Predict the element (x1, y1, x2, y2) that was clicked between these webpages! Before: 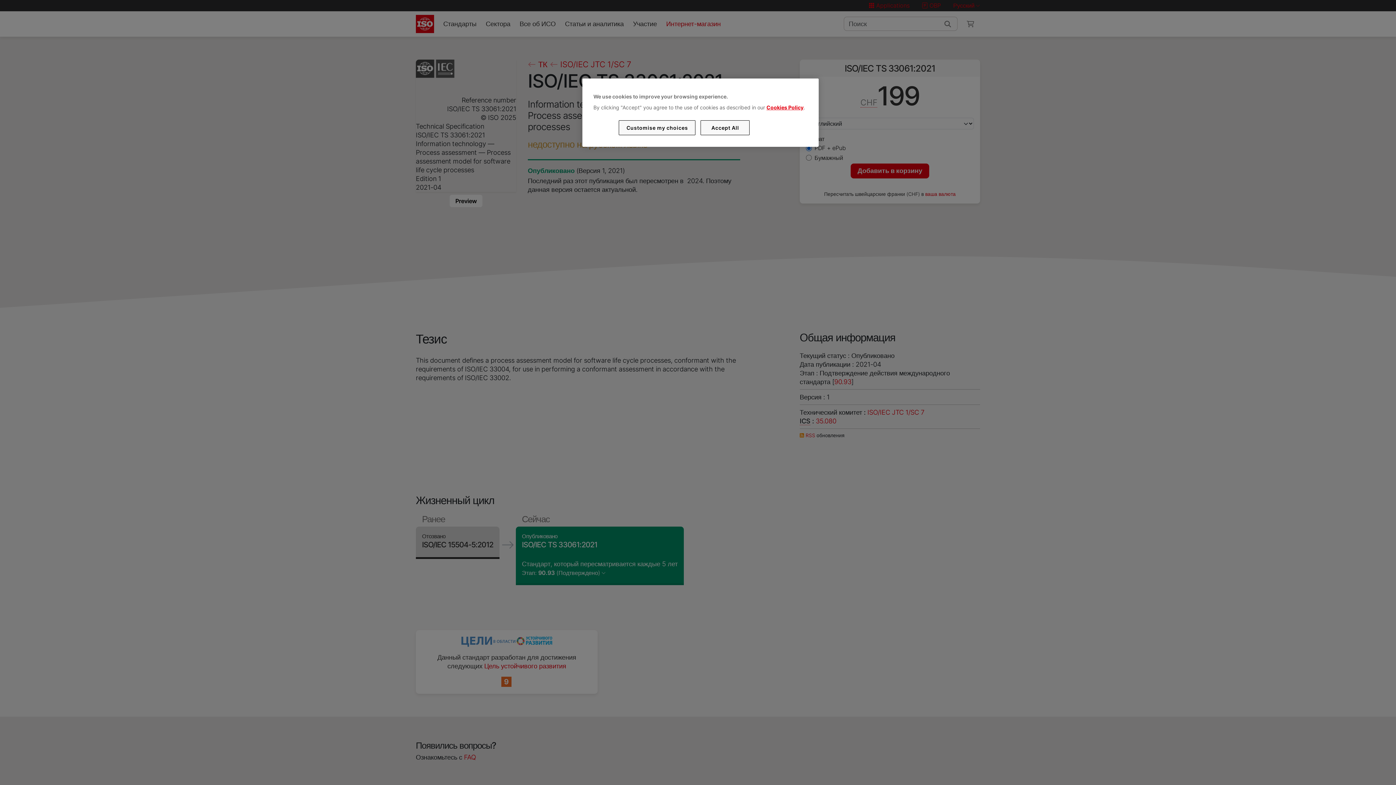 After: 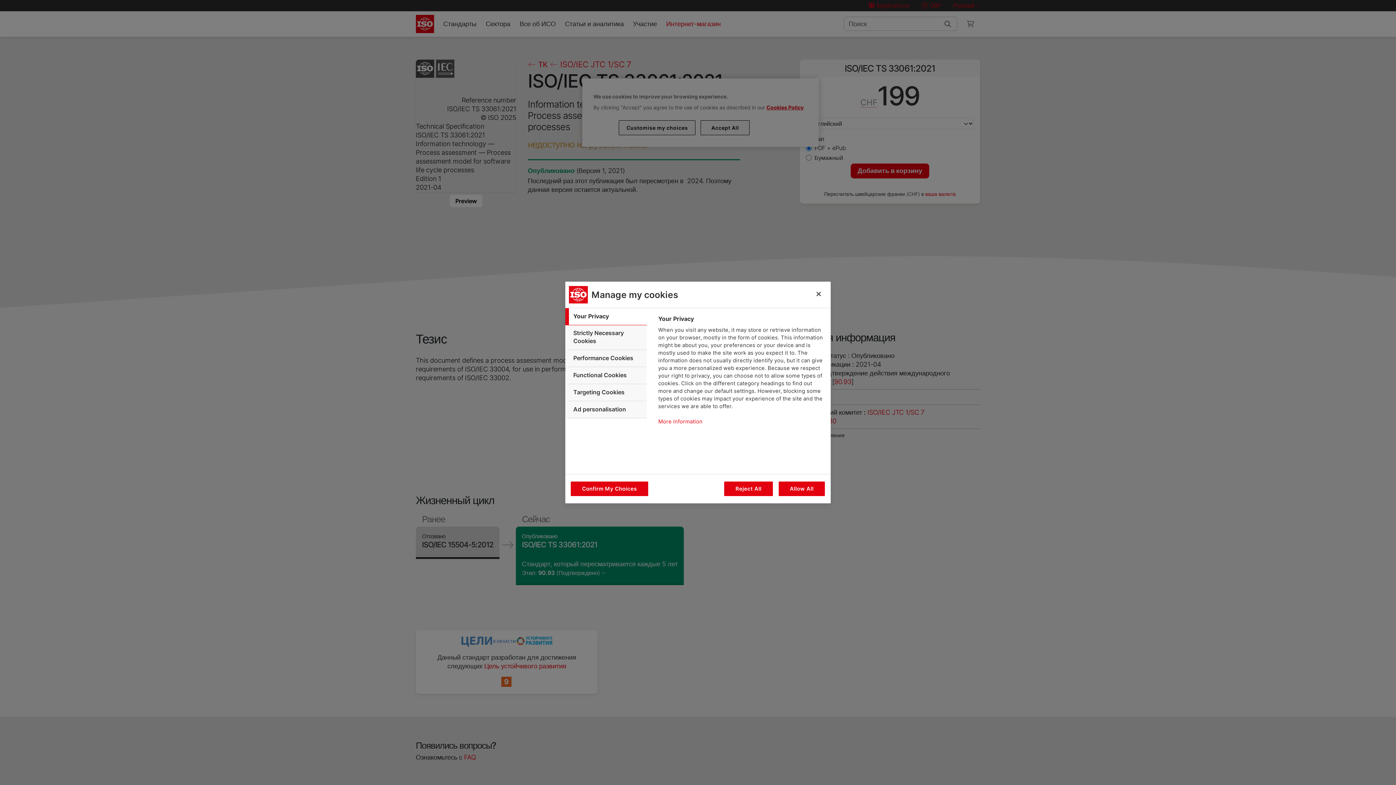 Action: bbox: (619, 120, 695, 135) label: Customise my choices